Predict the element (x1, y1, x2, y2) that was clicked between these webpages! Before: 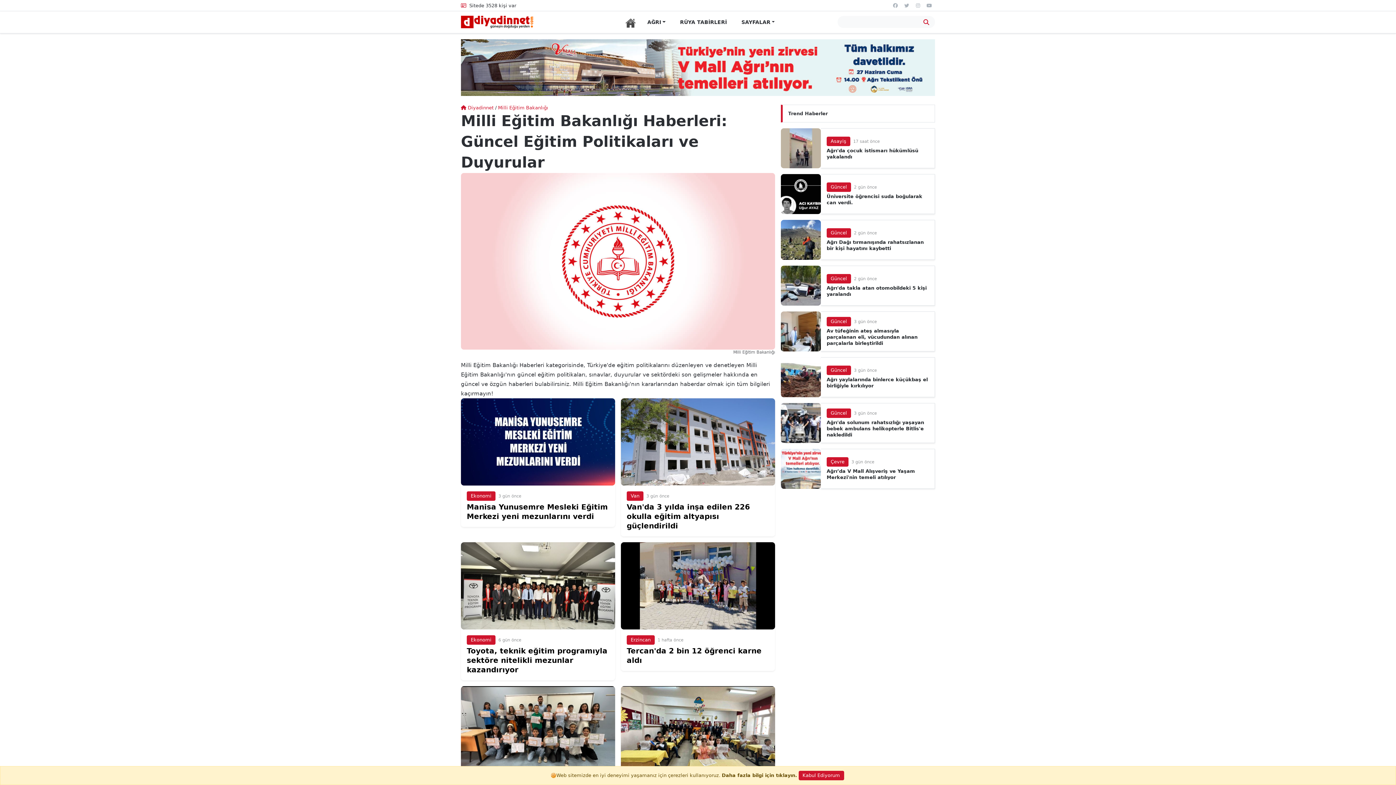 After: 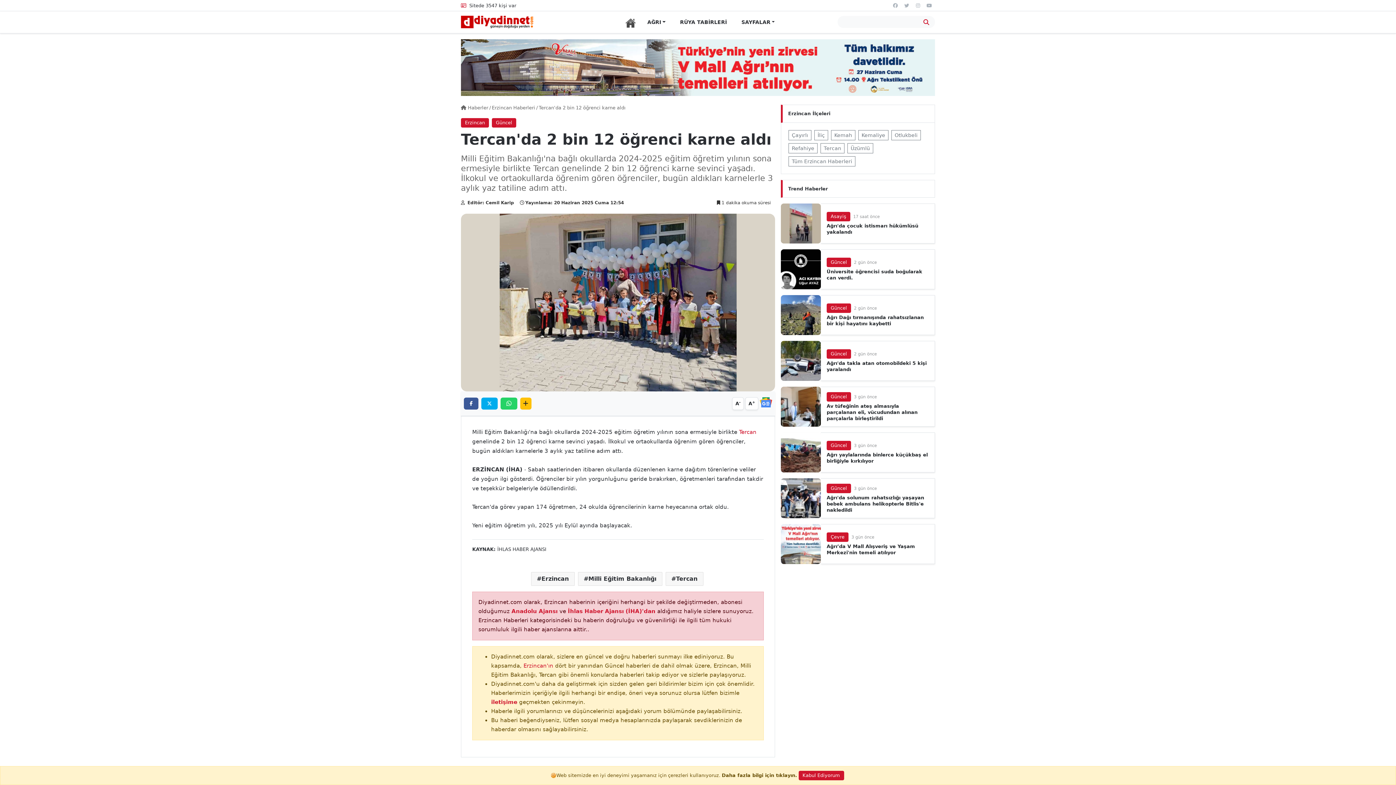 Action: label: Erzincan 1 hafta önce
Tercan'da 2 bin 12 öğrenci karne aldı bbox: (621, 542, 775, 671)